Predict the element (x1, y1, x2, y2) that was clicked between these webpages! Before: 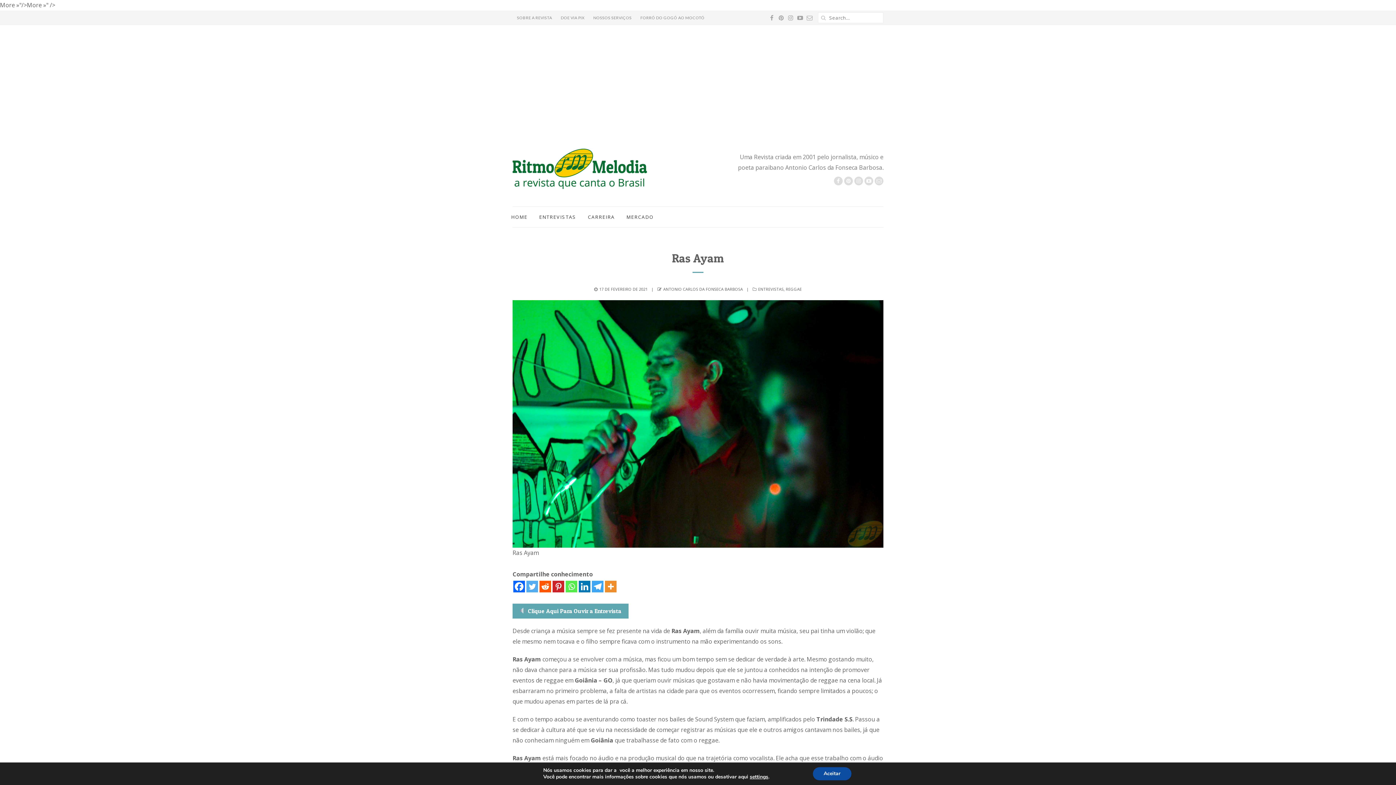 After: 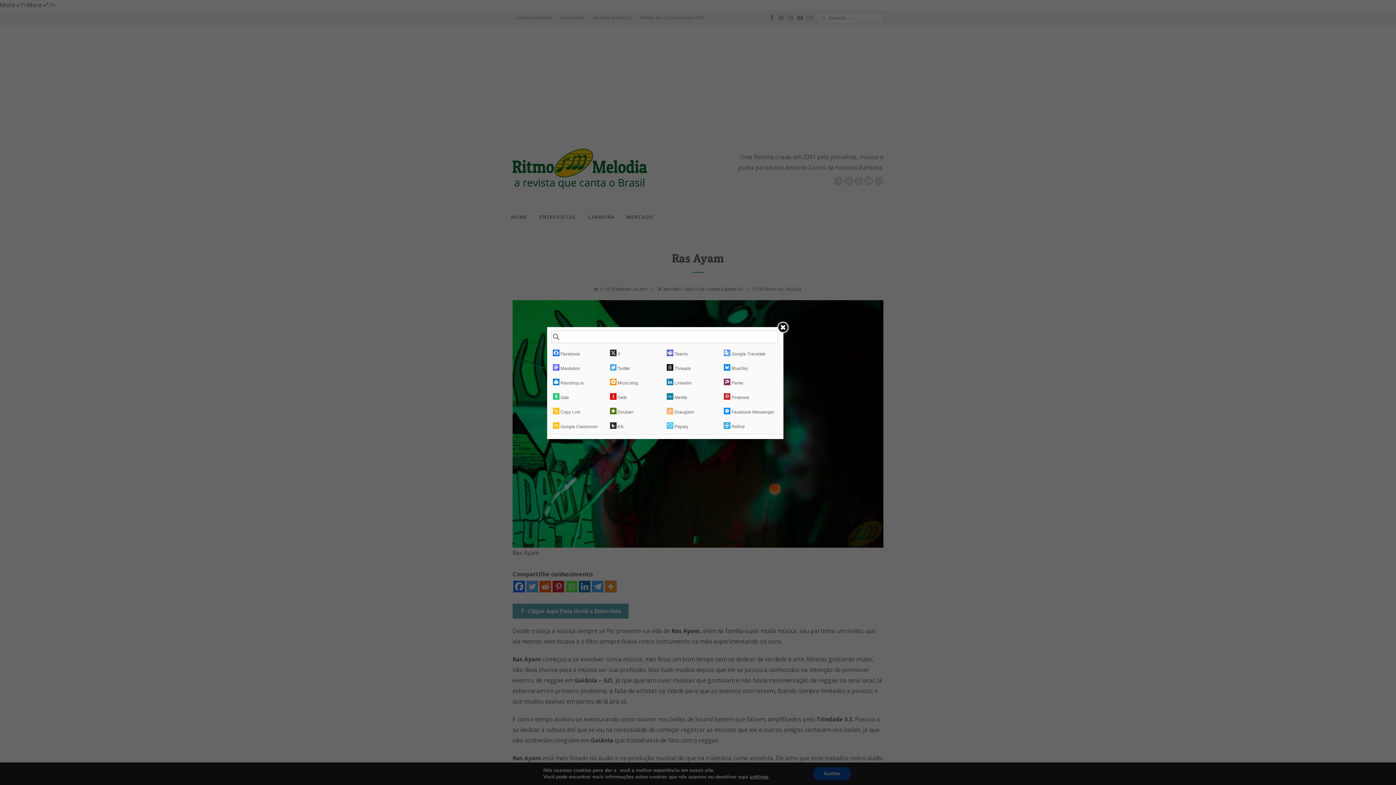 Action: label: More bbox: (605, 580, 616, 592)